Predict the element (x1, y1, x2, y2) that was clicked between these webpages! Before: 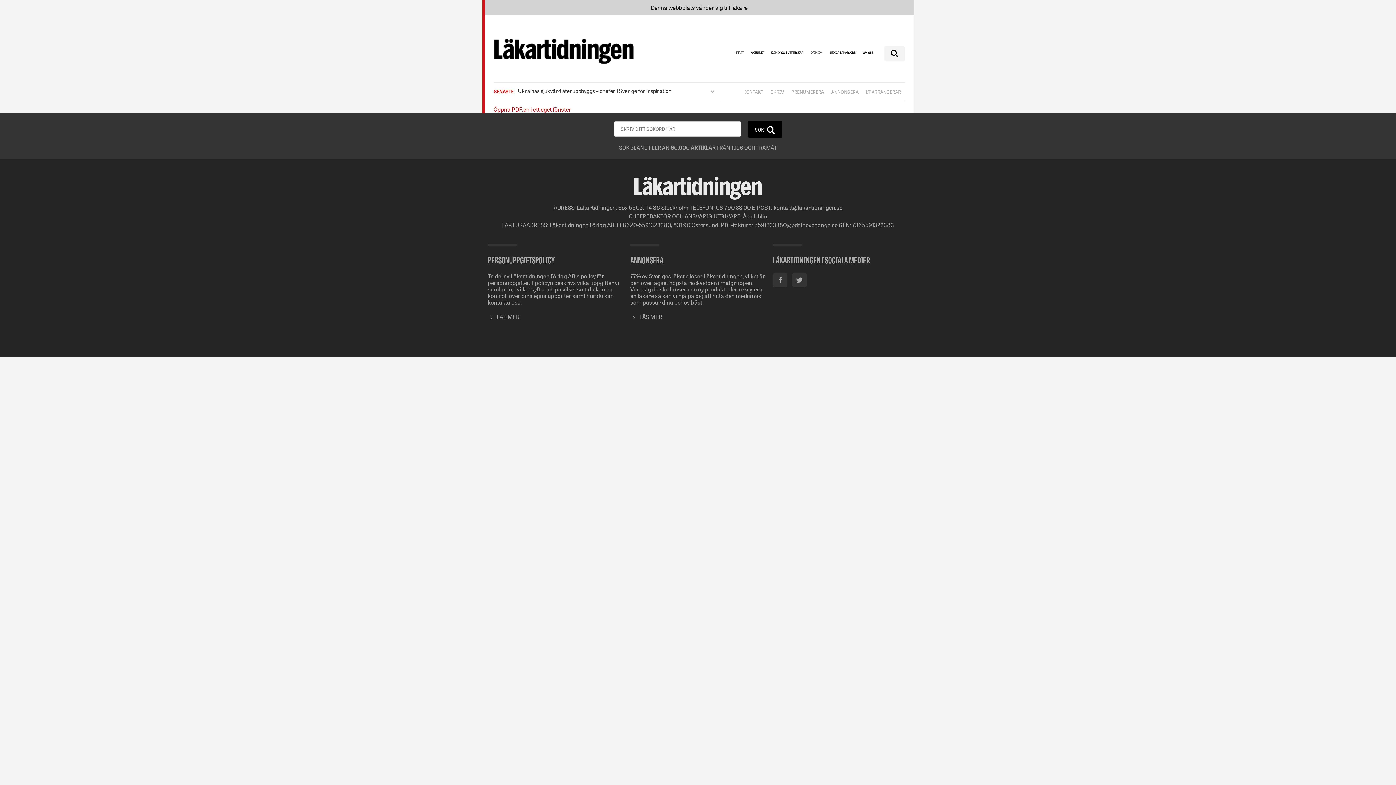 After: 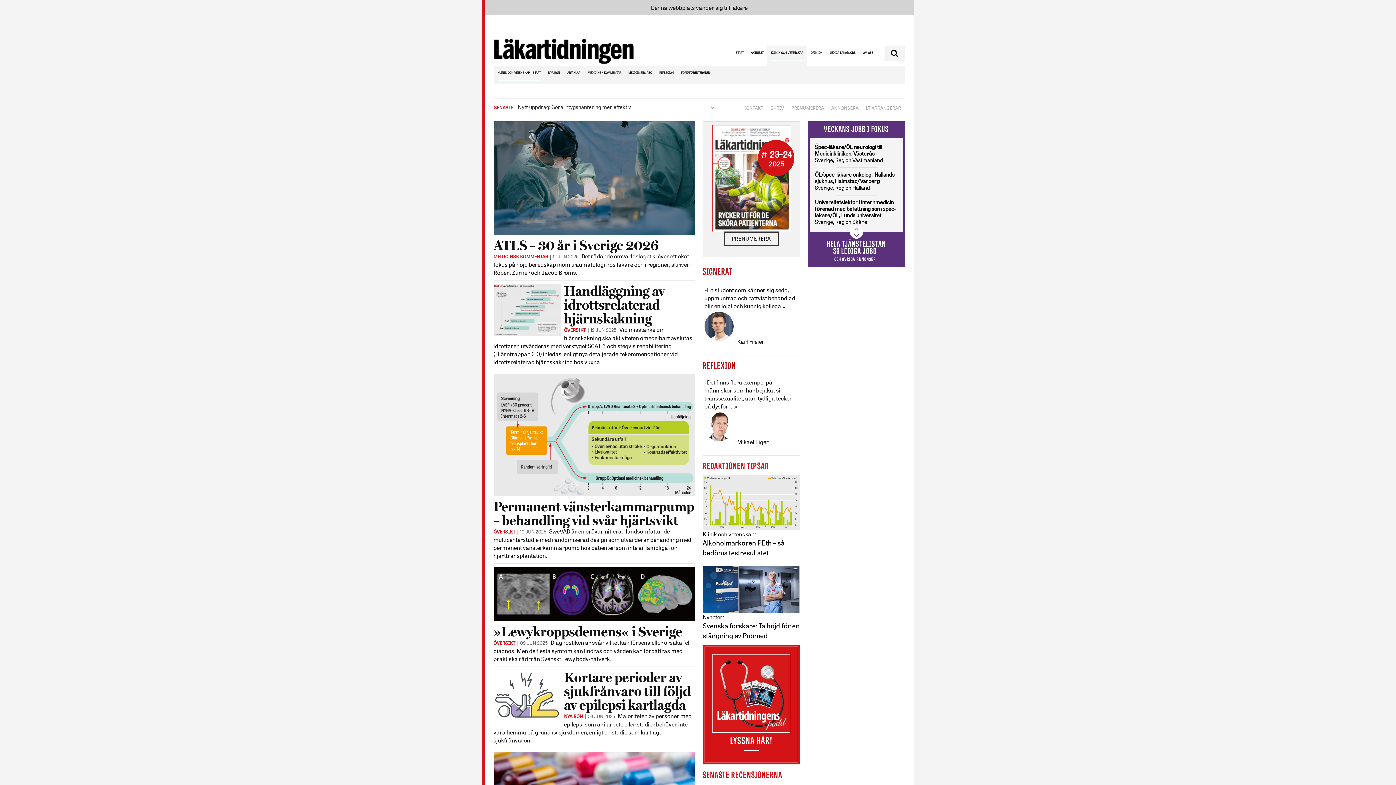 Action: bbox: (771, 45, 803, 60) label: KLINIK OCH VETENSKAP